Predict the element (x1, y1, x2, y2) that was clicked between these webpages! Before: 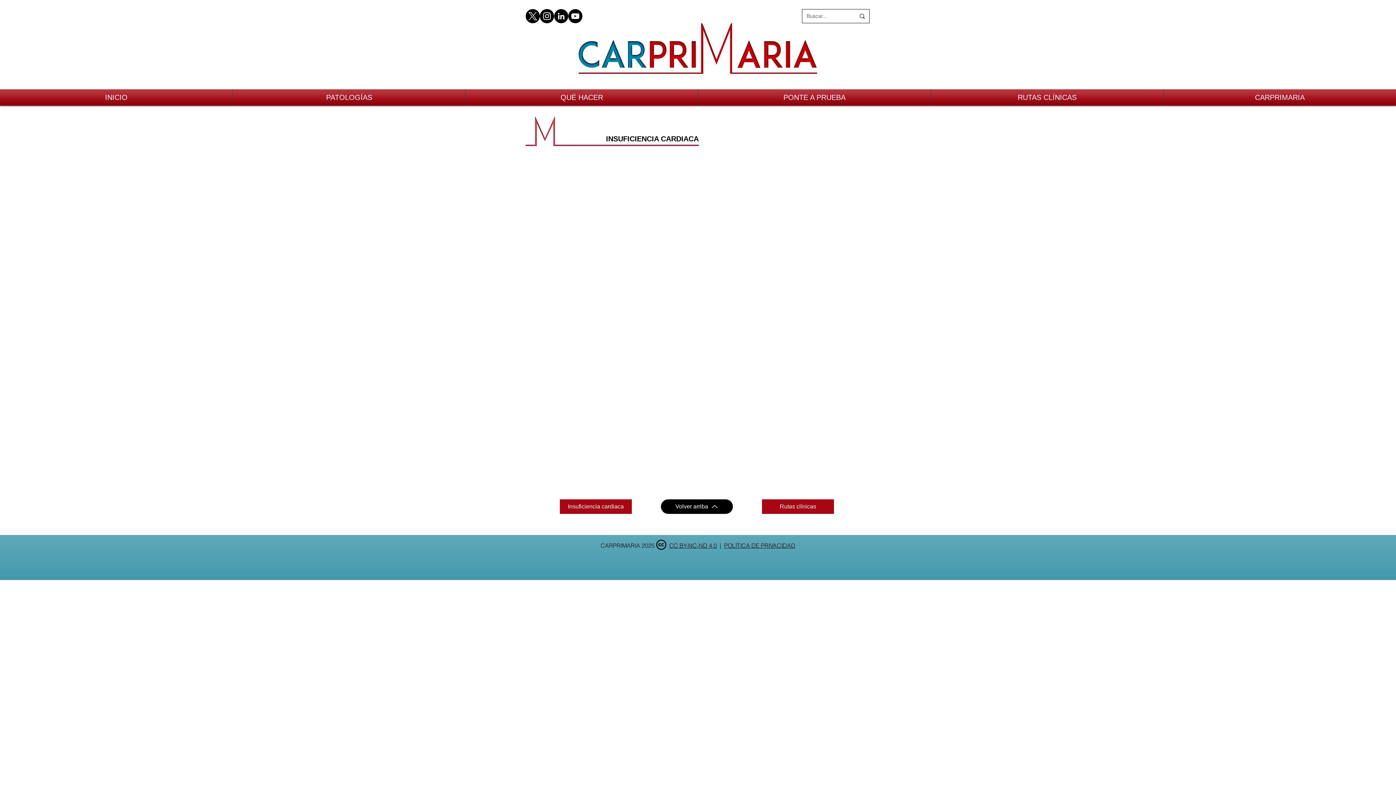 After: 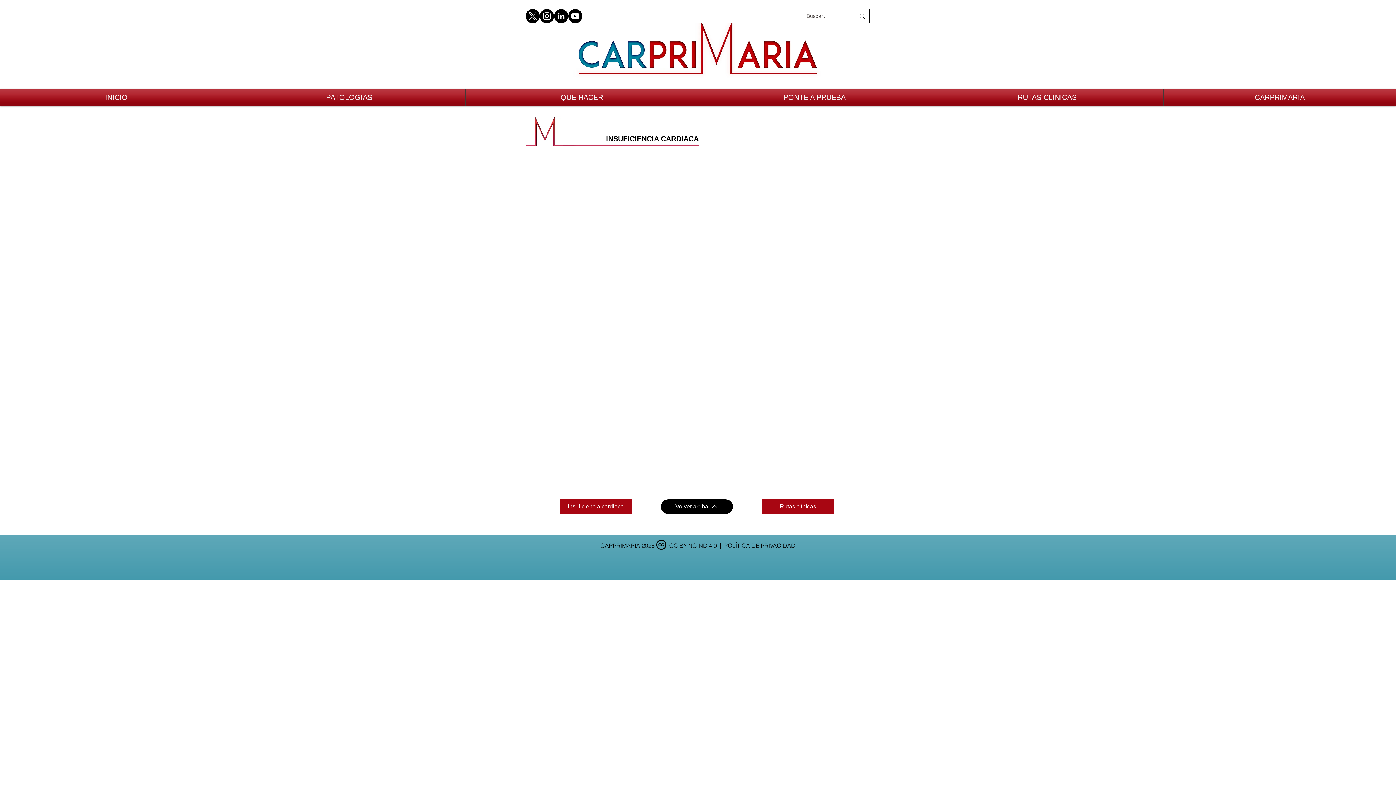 Action: label: Volver arriba bbox: (661, 499, 733, 514)